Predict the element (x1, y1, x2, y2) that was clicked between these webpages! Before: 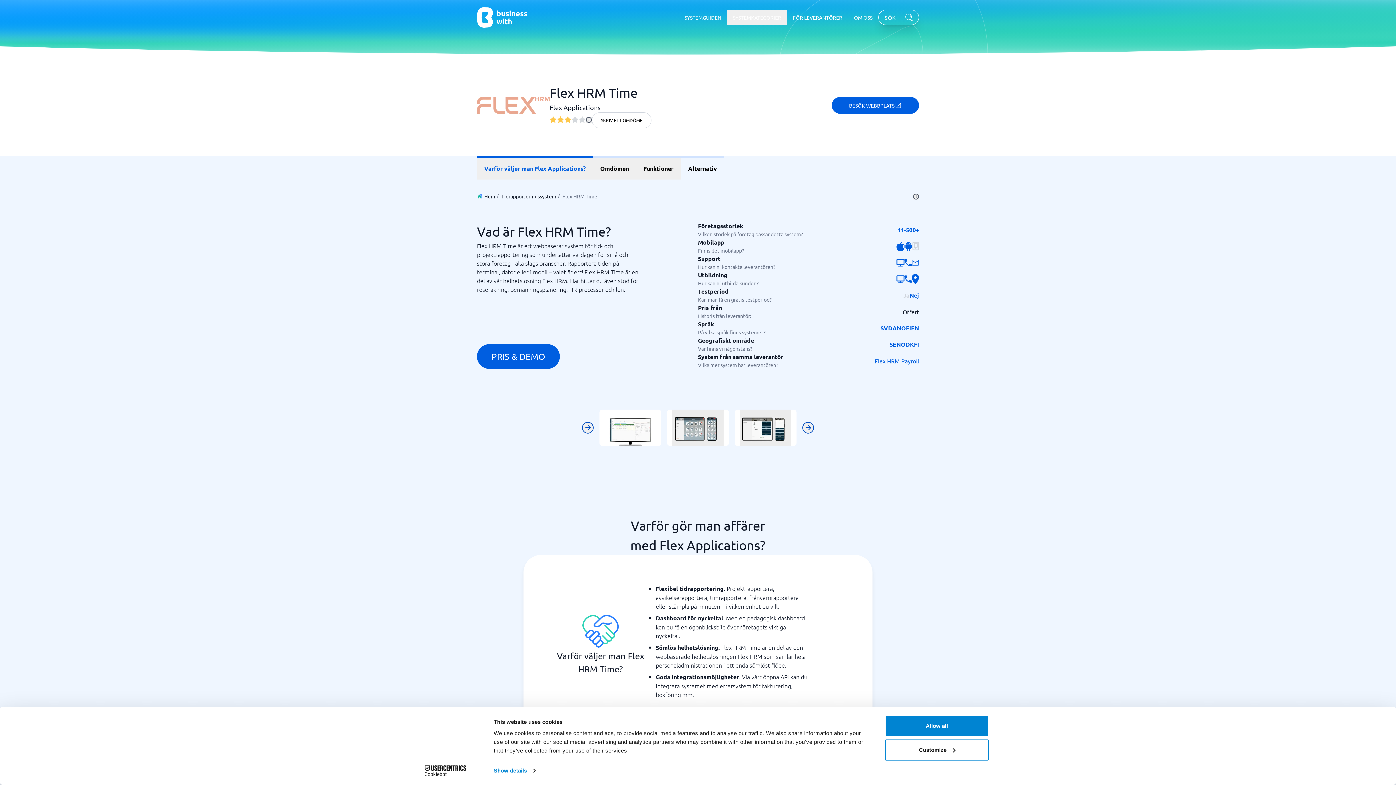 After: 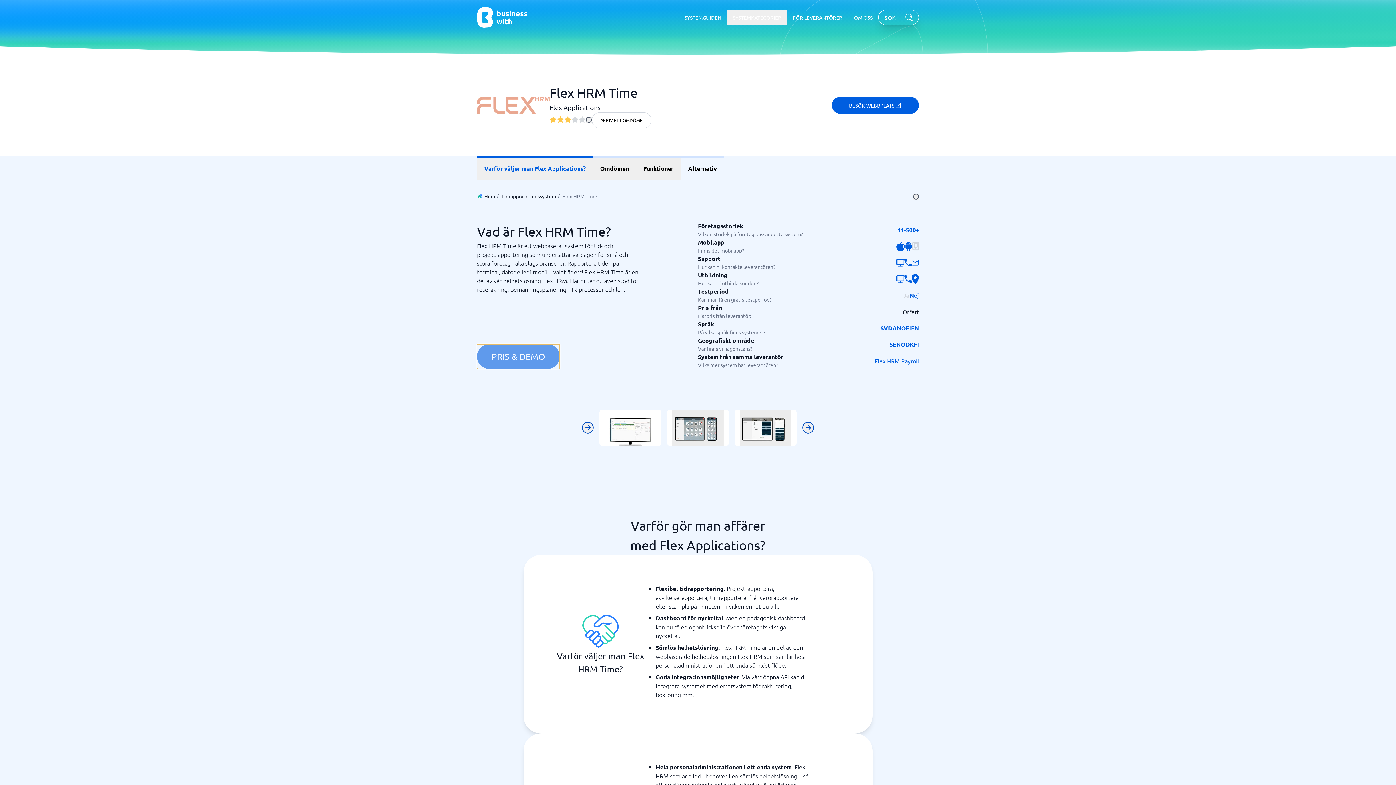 Action: bbox: (477, 344, 560, 369) label: PRIS & DEMO